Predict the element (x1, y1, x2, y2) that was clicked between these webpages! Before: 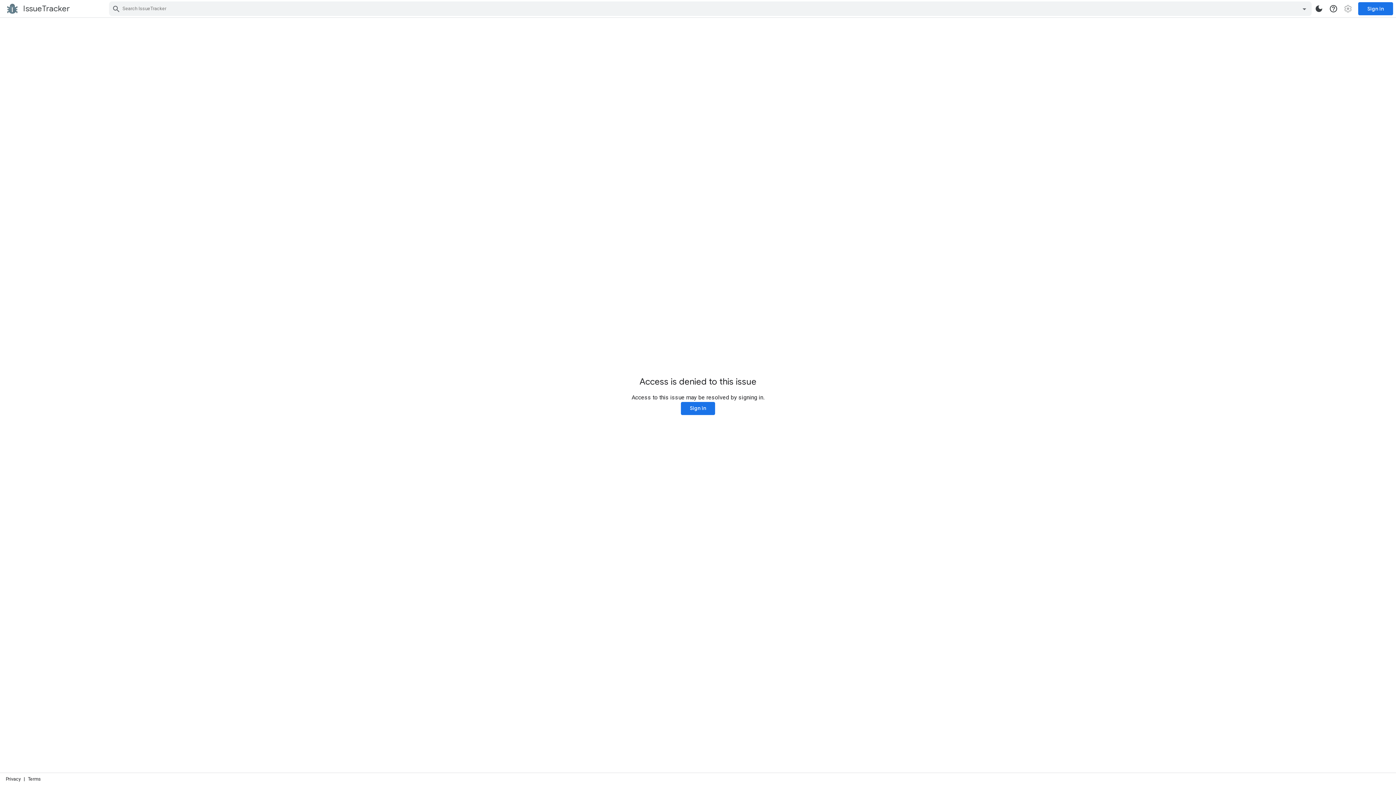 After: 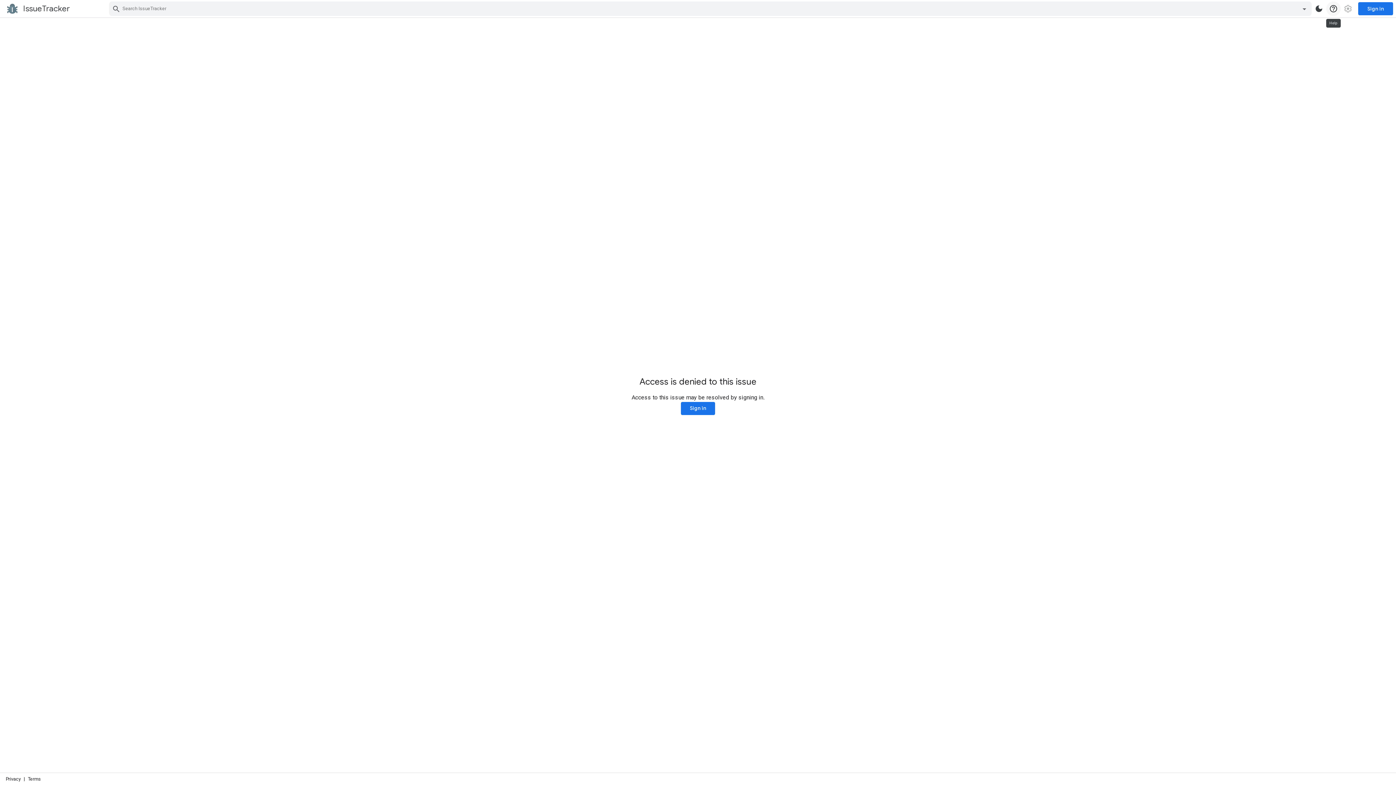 Action: bbox: (1326, 1, 1341, 16) label: help